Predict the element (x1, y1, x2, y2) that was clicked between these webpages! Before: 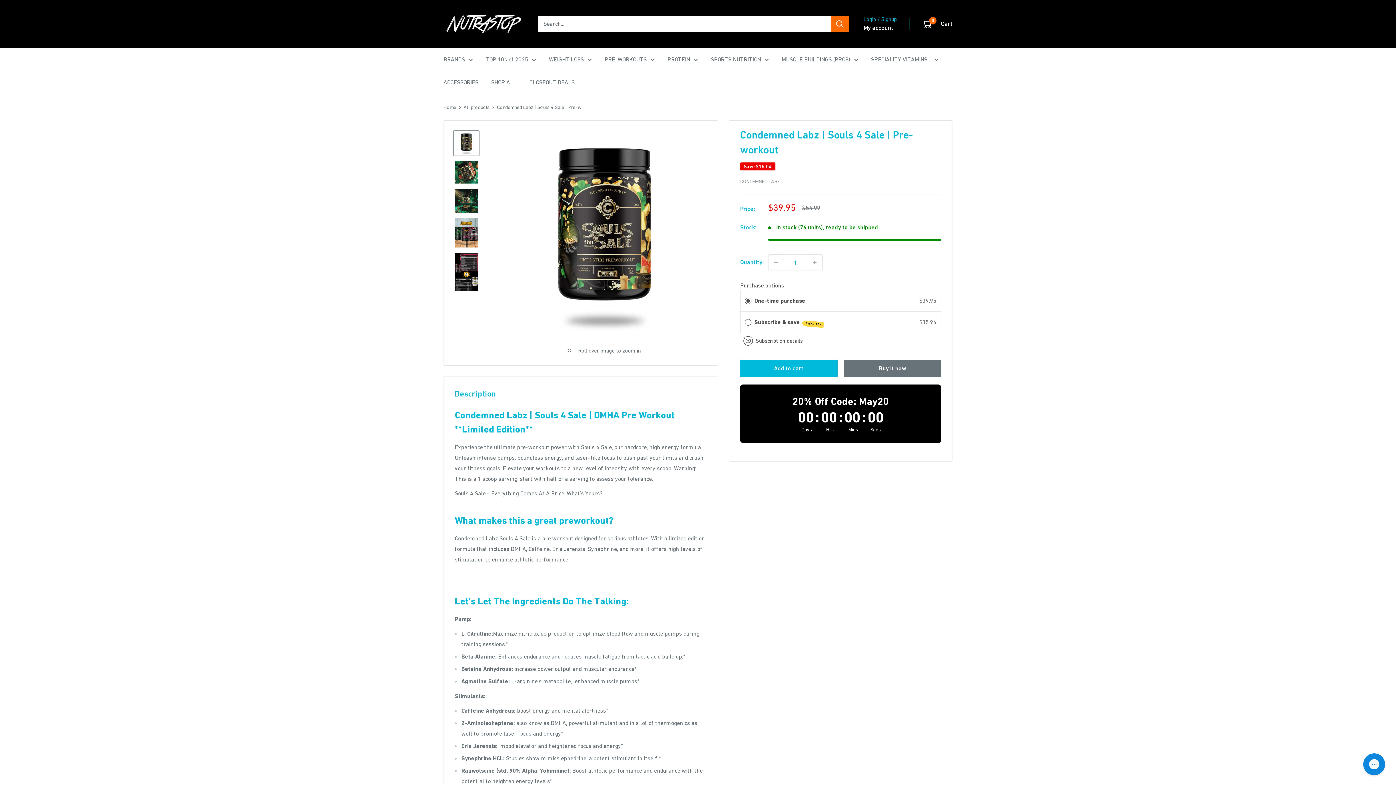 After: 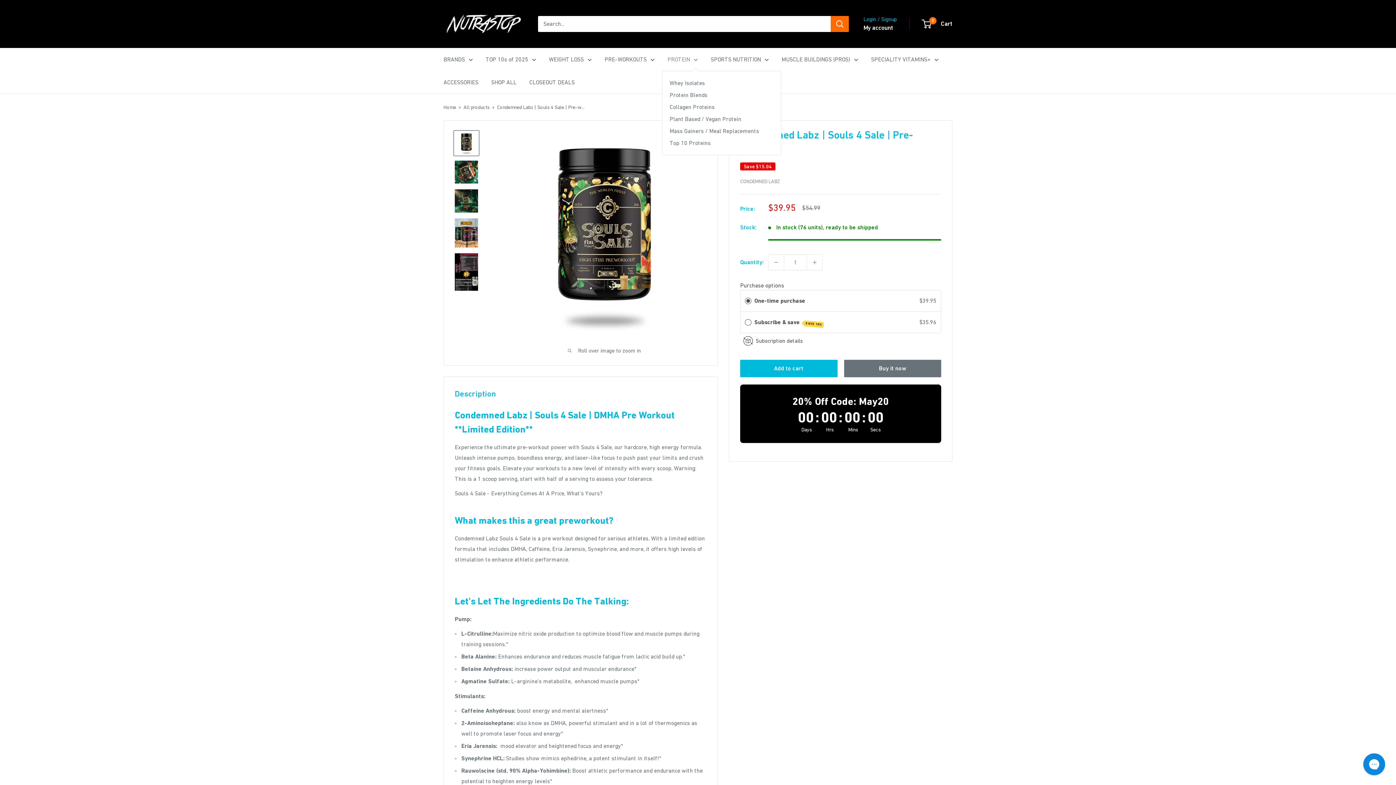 Action: label: PROTEIN bbox: (667, 54, 698, 64)